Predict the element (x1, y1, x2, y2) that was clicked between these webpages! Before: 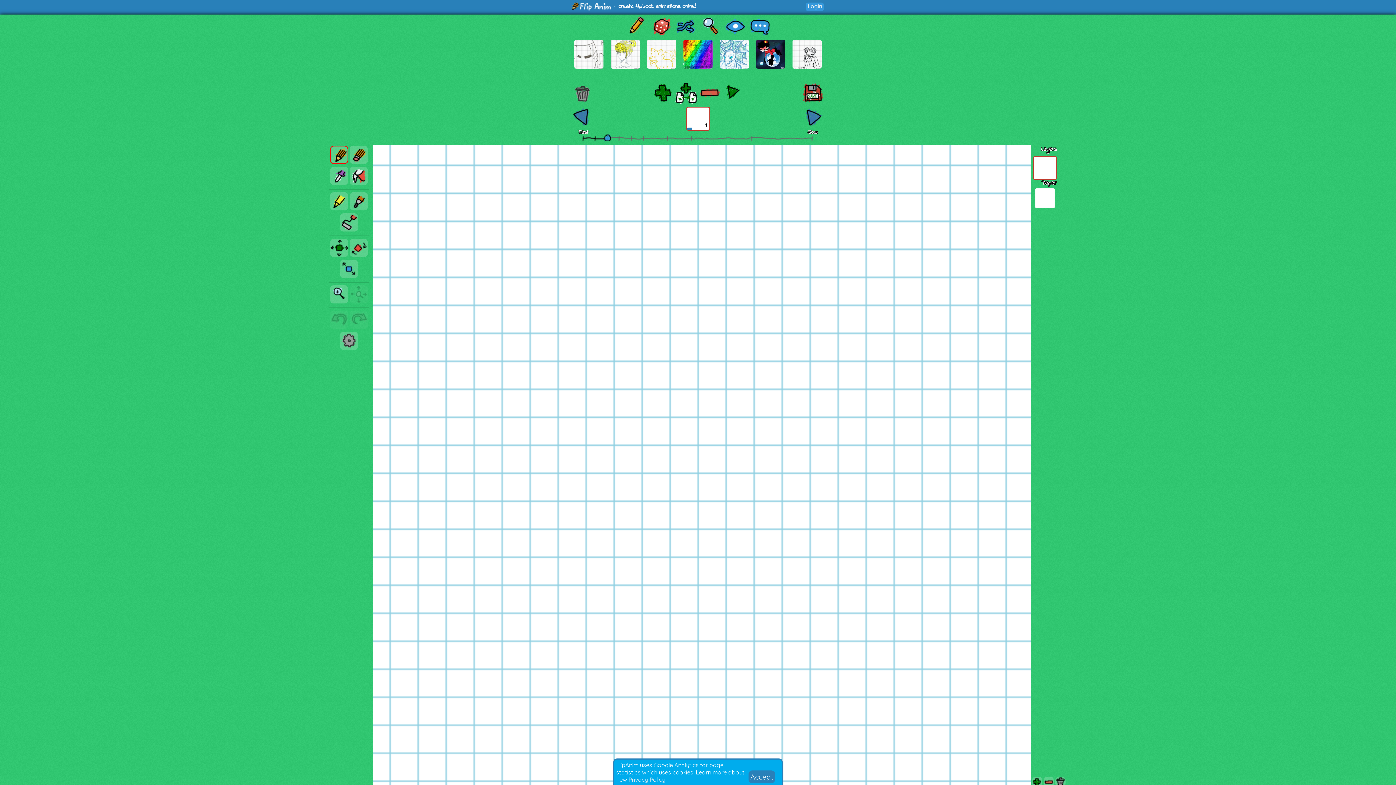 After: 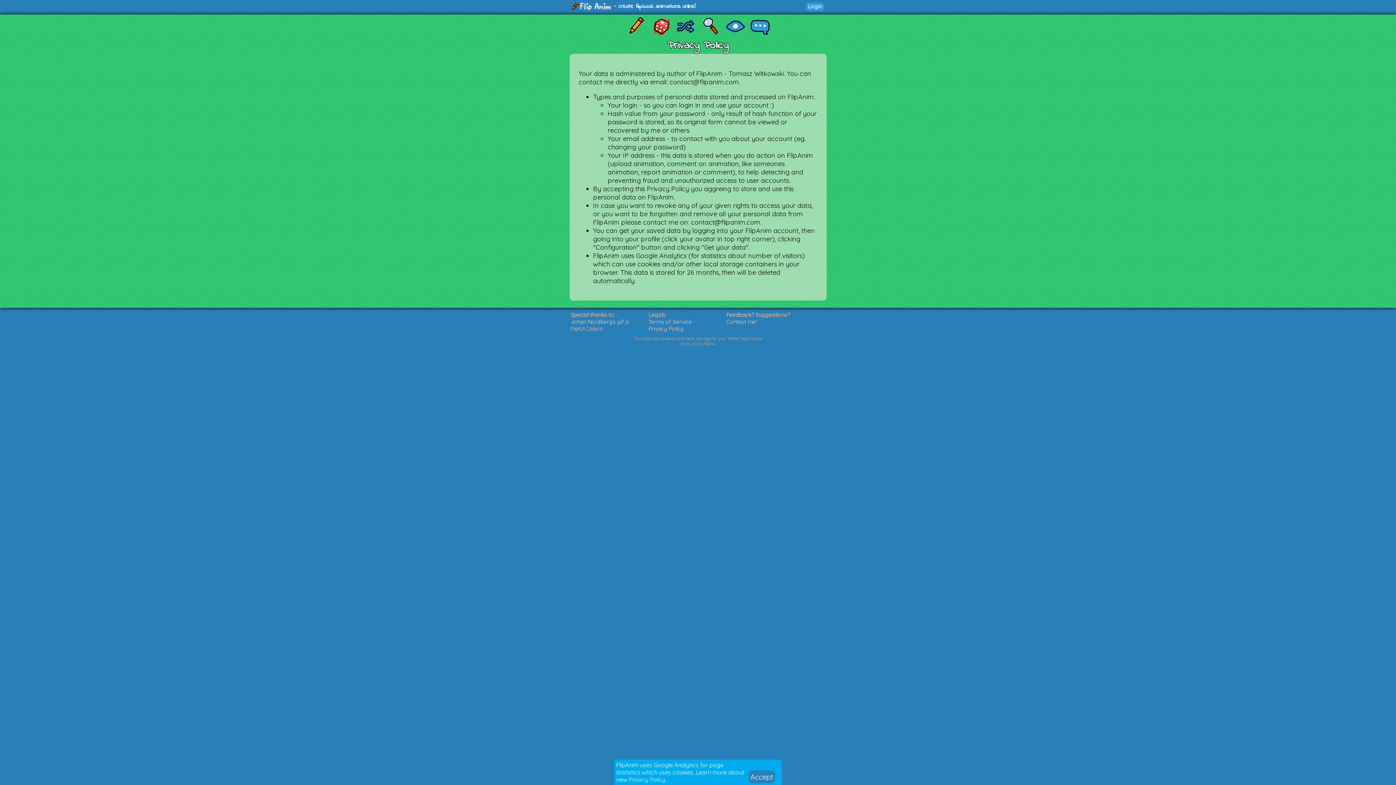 Action: label: Privacy Policy bbox: (628, 776, 665, 783)